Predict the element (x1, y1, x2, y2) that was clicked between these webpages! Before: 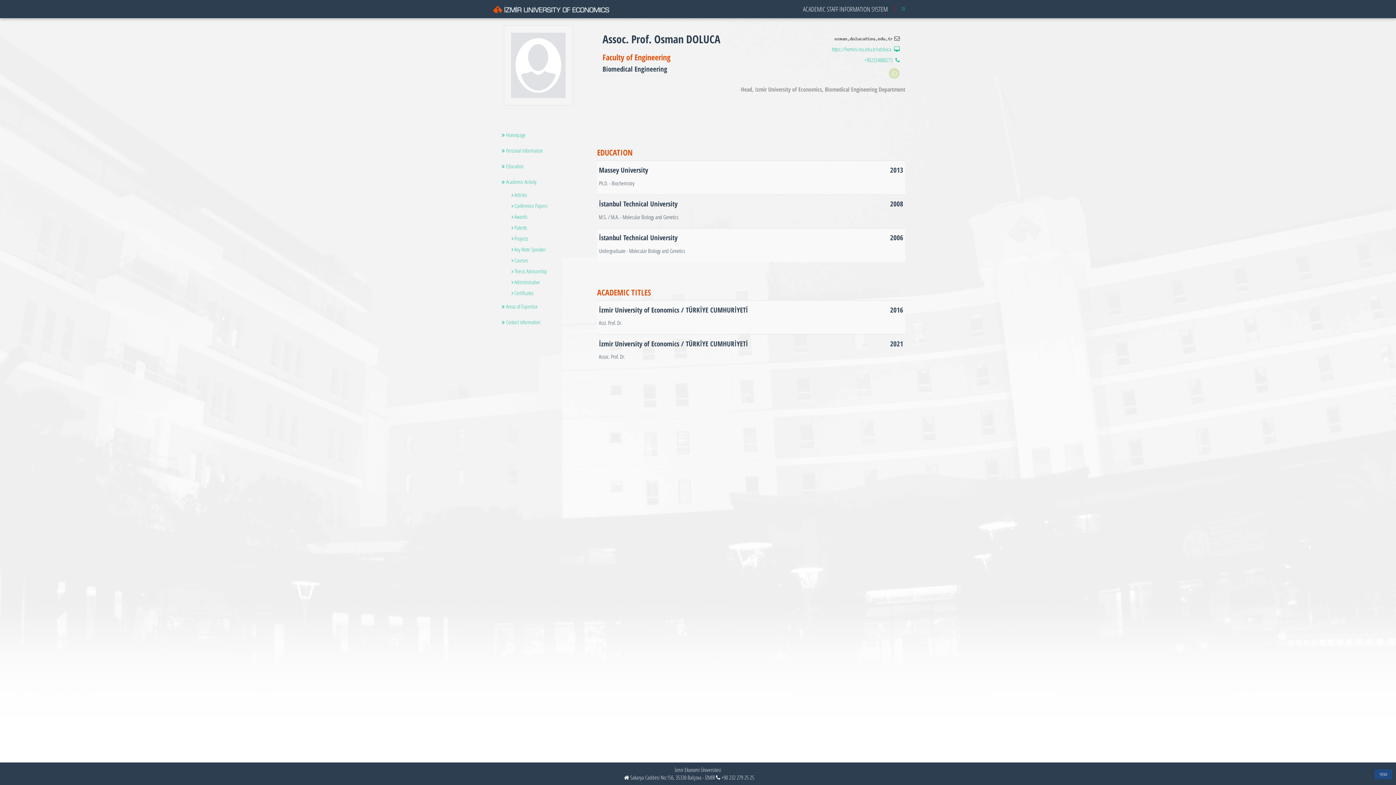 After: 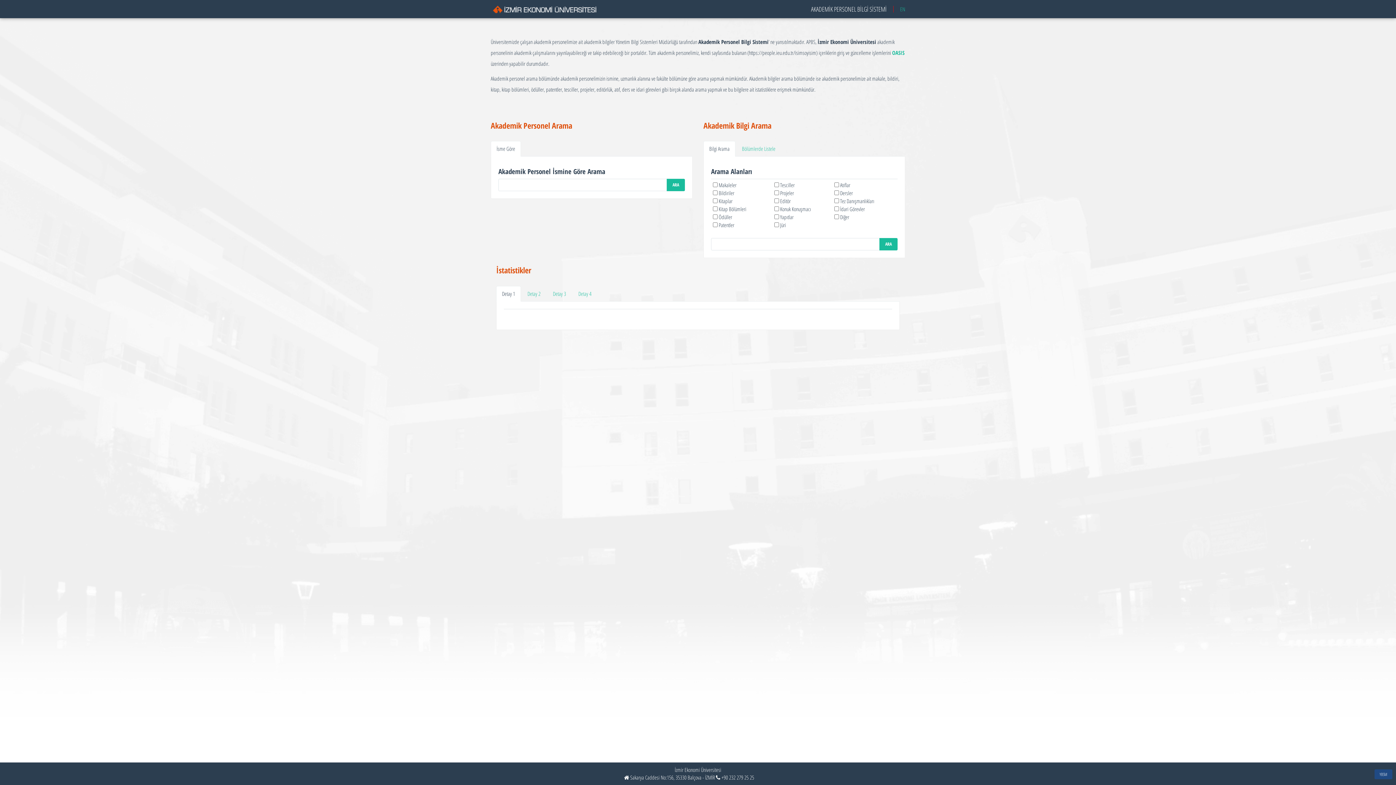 Action: bbox: (485, 0, 616, 18)